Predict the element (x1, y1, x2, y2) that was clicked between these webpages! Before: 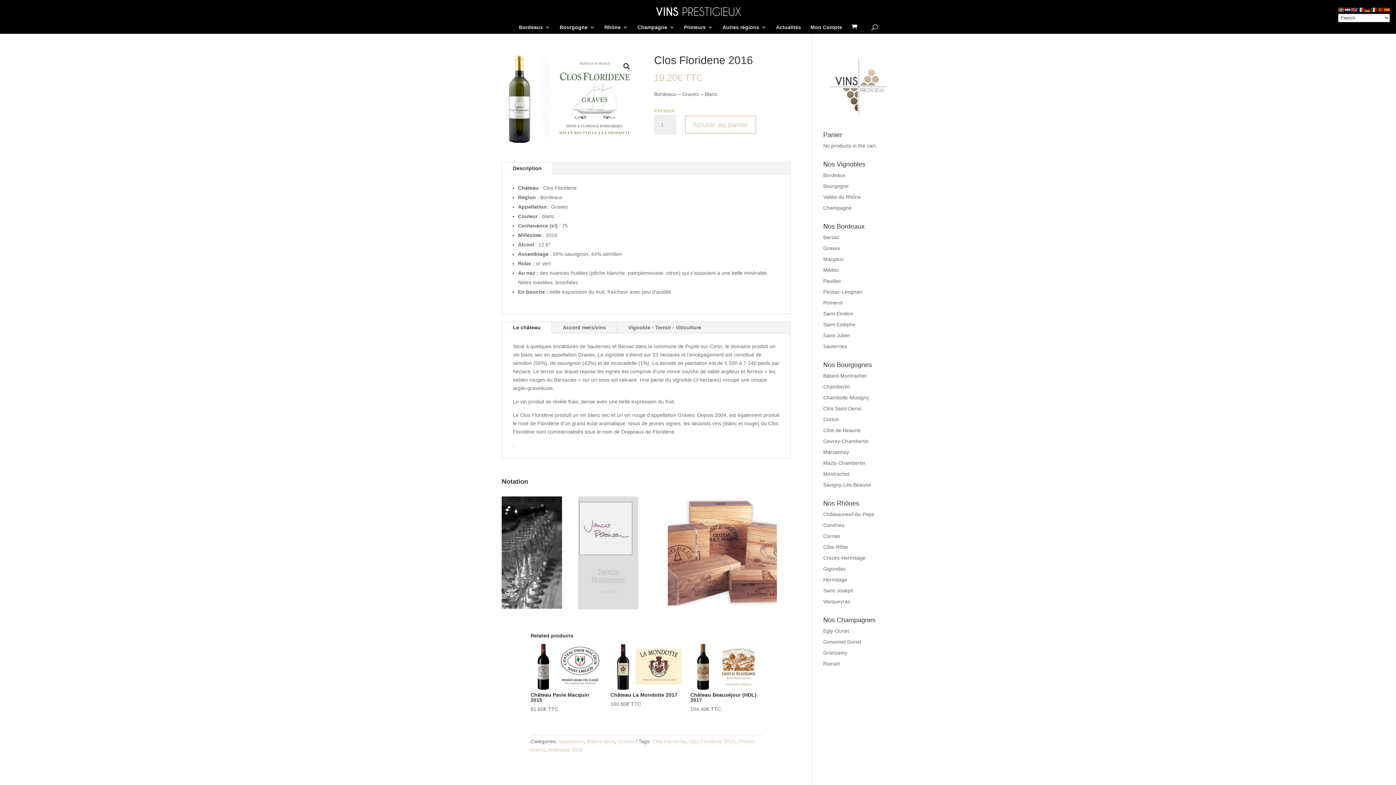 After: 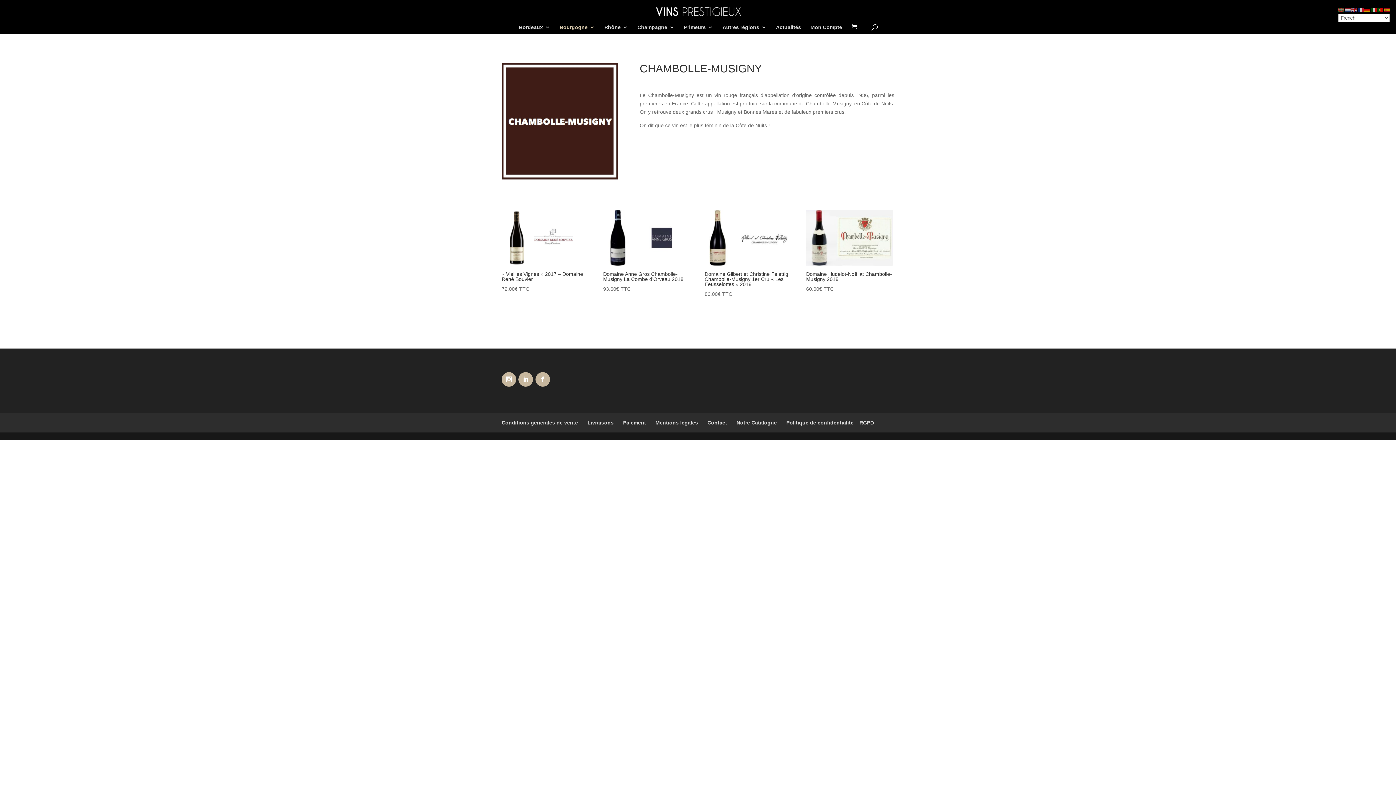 Action: bbox: (823, 394, 869, 400) label: Chambolle-Musigny